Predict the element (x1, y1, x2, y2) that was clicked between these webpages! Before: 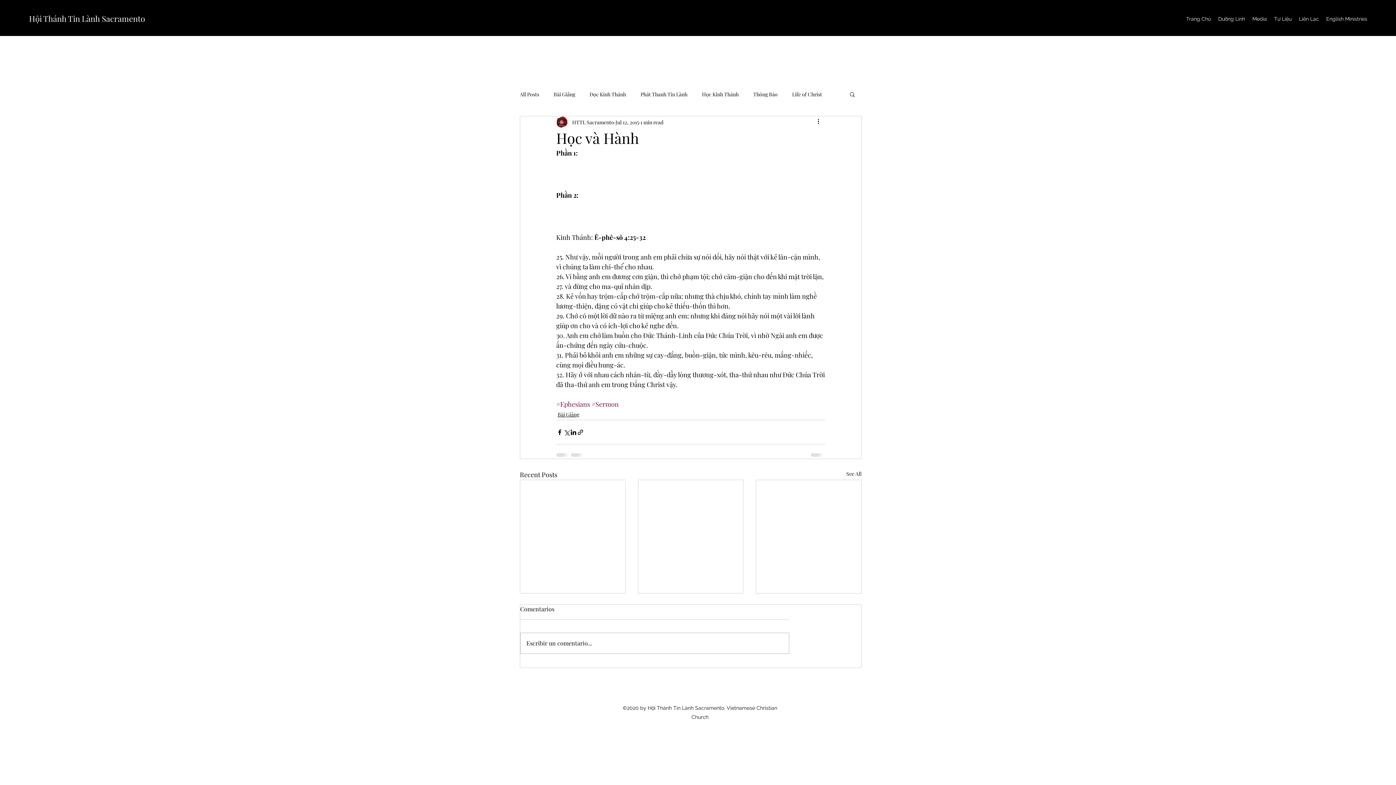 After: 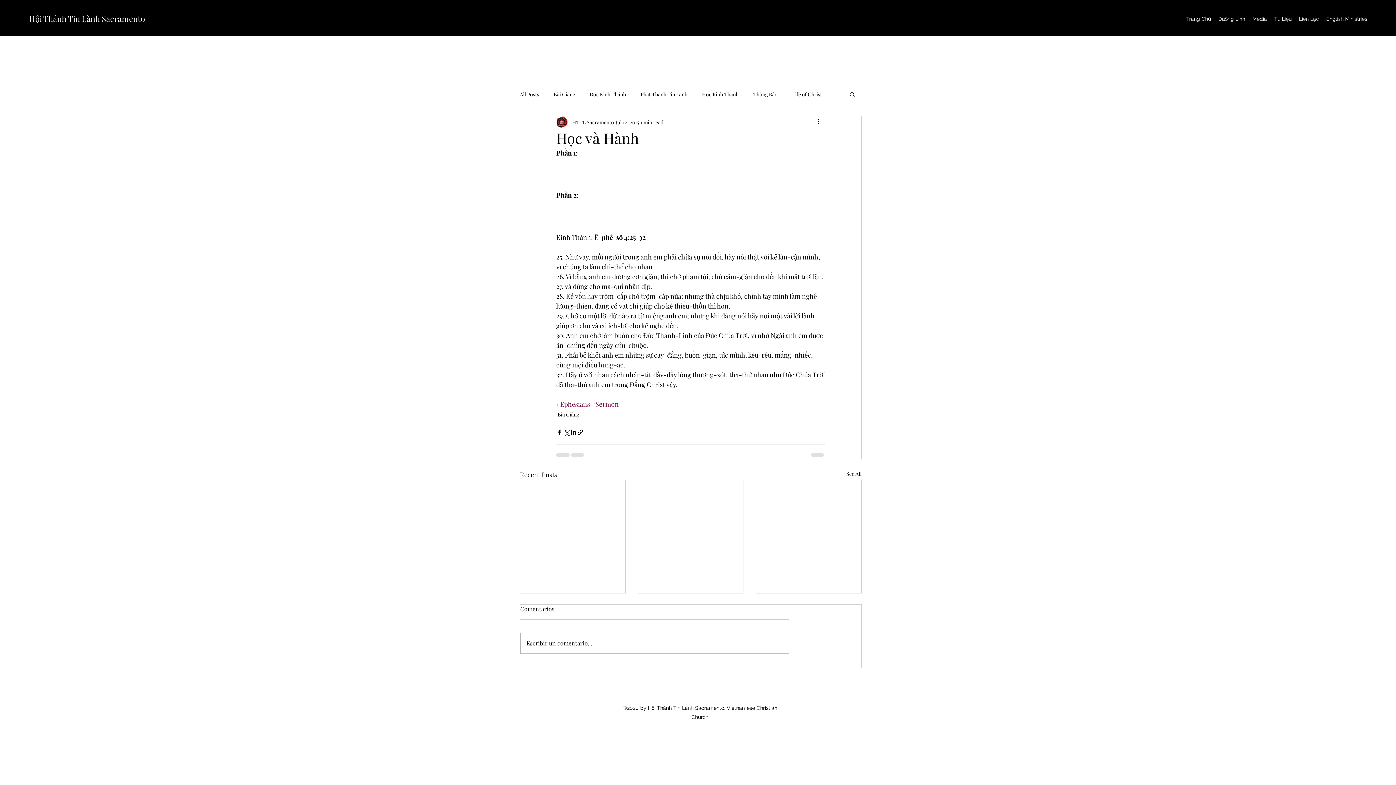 Action: label: Search bbox: (849, 91, 856, 97)